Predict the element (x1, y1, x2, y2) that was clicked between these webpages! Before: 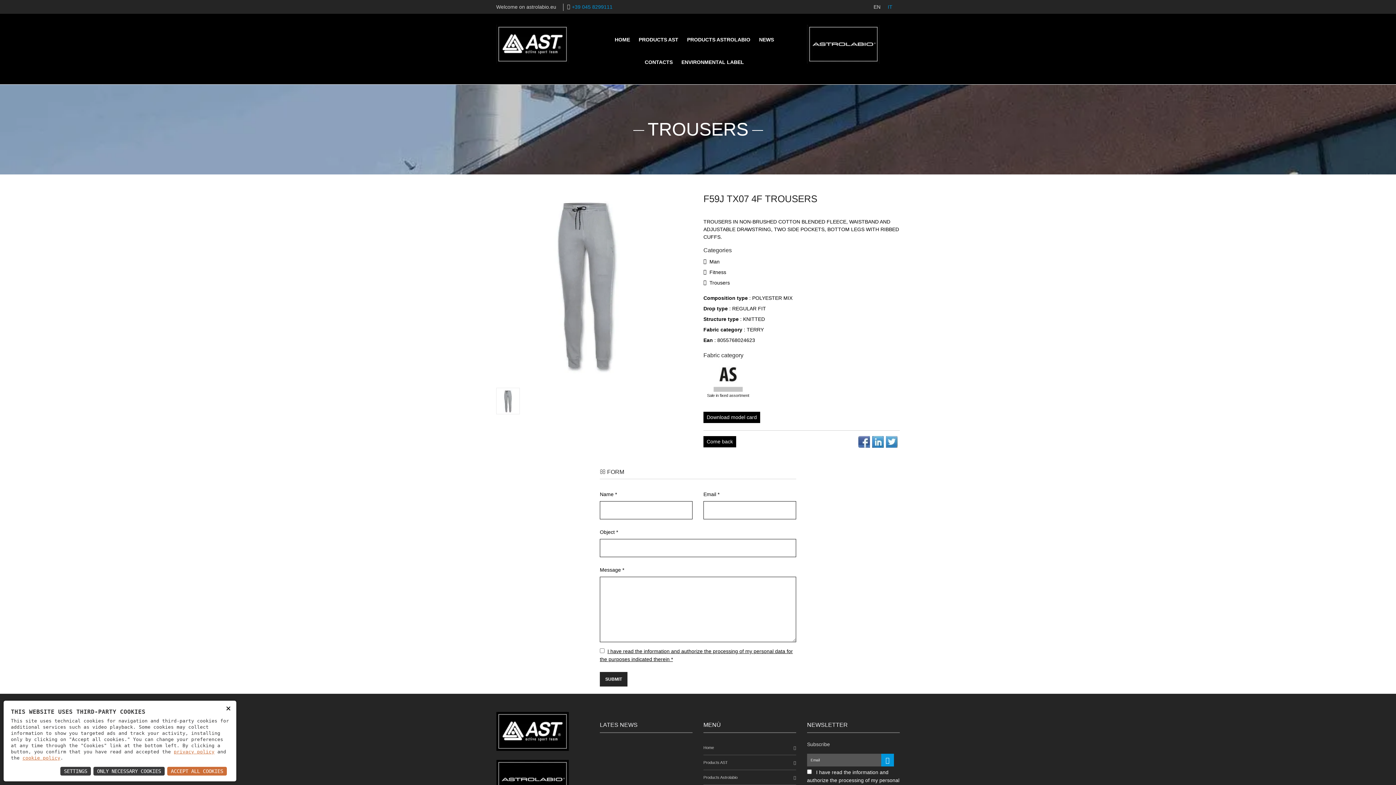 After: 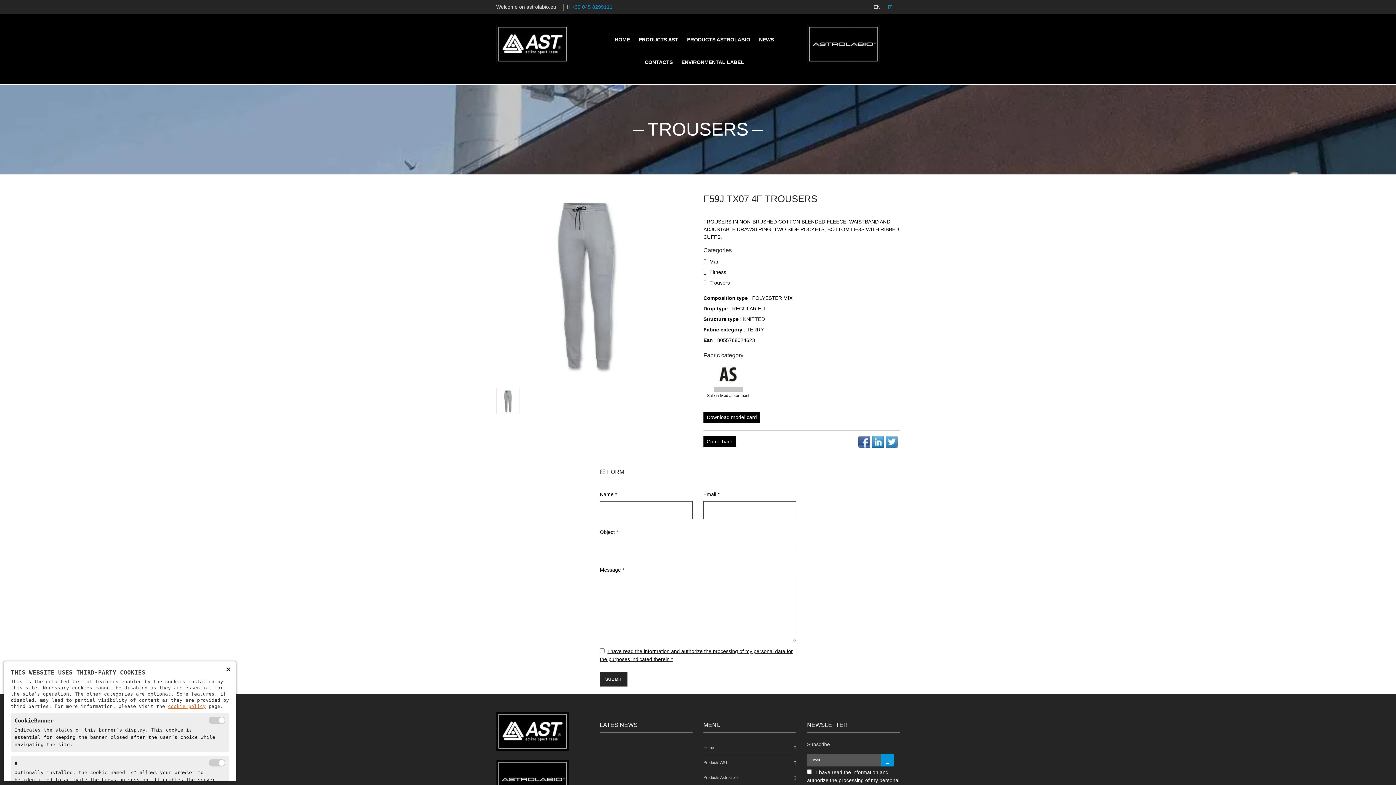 Action: label: SETTINGS bbox: (60, 766, 91, 776)